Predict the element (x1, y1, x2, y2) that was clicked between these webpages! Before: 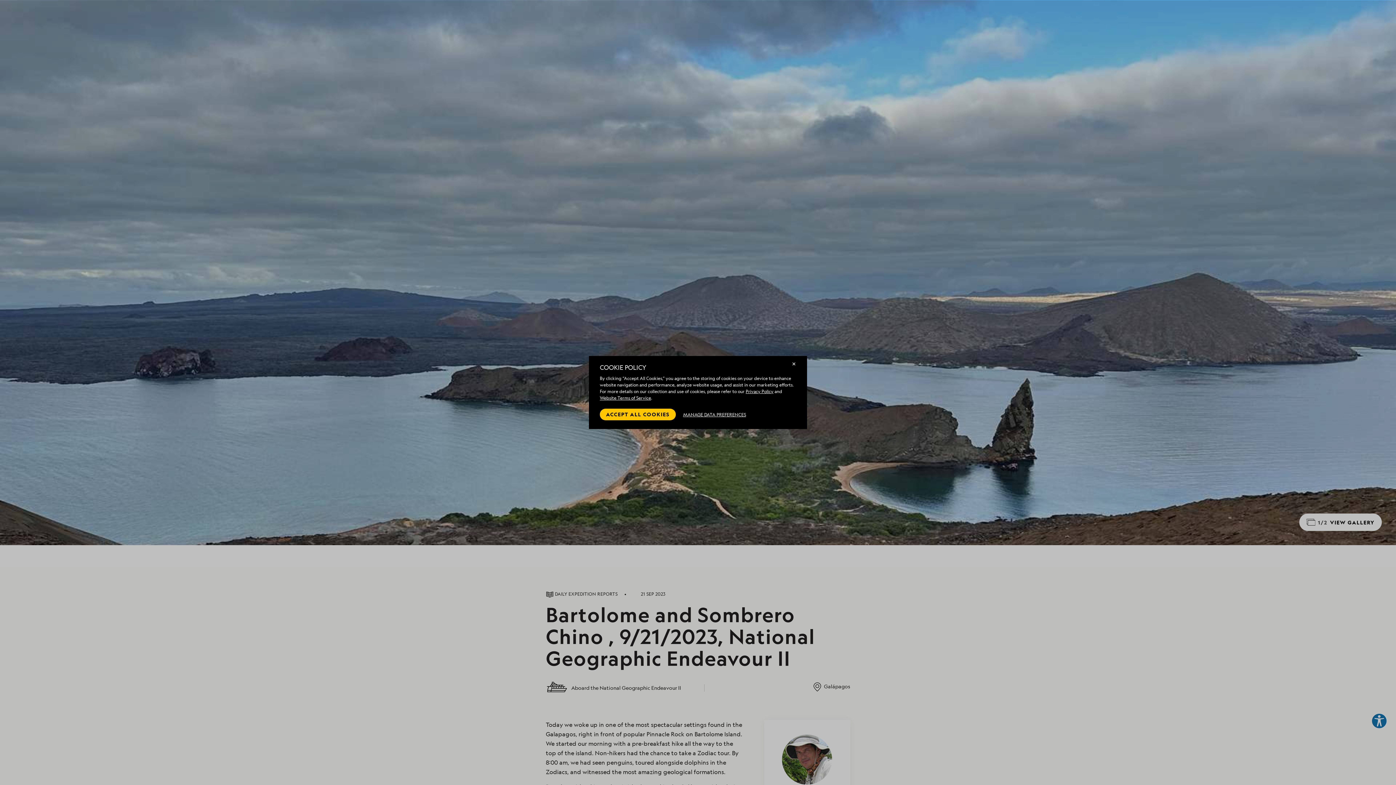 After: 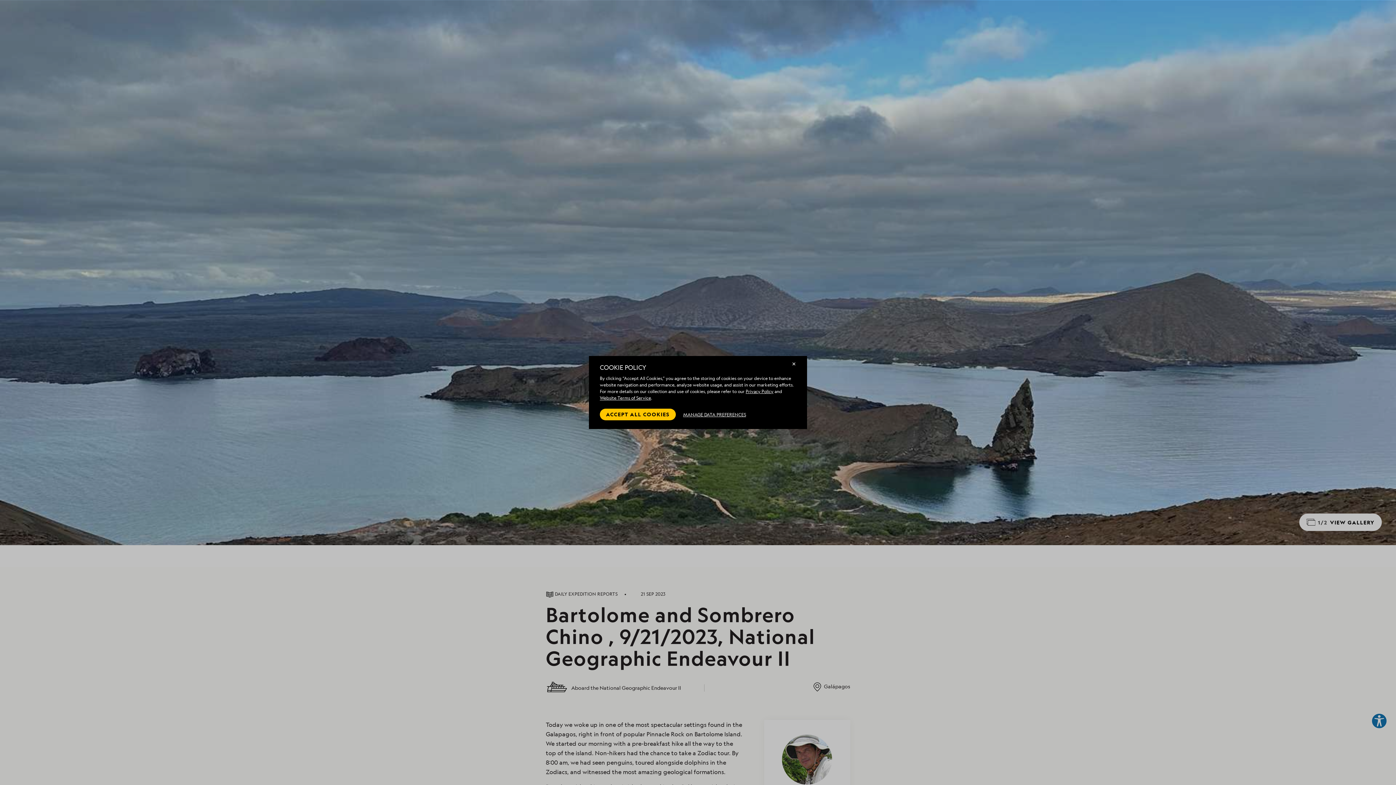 Action: bbox: (745, 388, 773, 394) label: Privacy Policy